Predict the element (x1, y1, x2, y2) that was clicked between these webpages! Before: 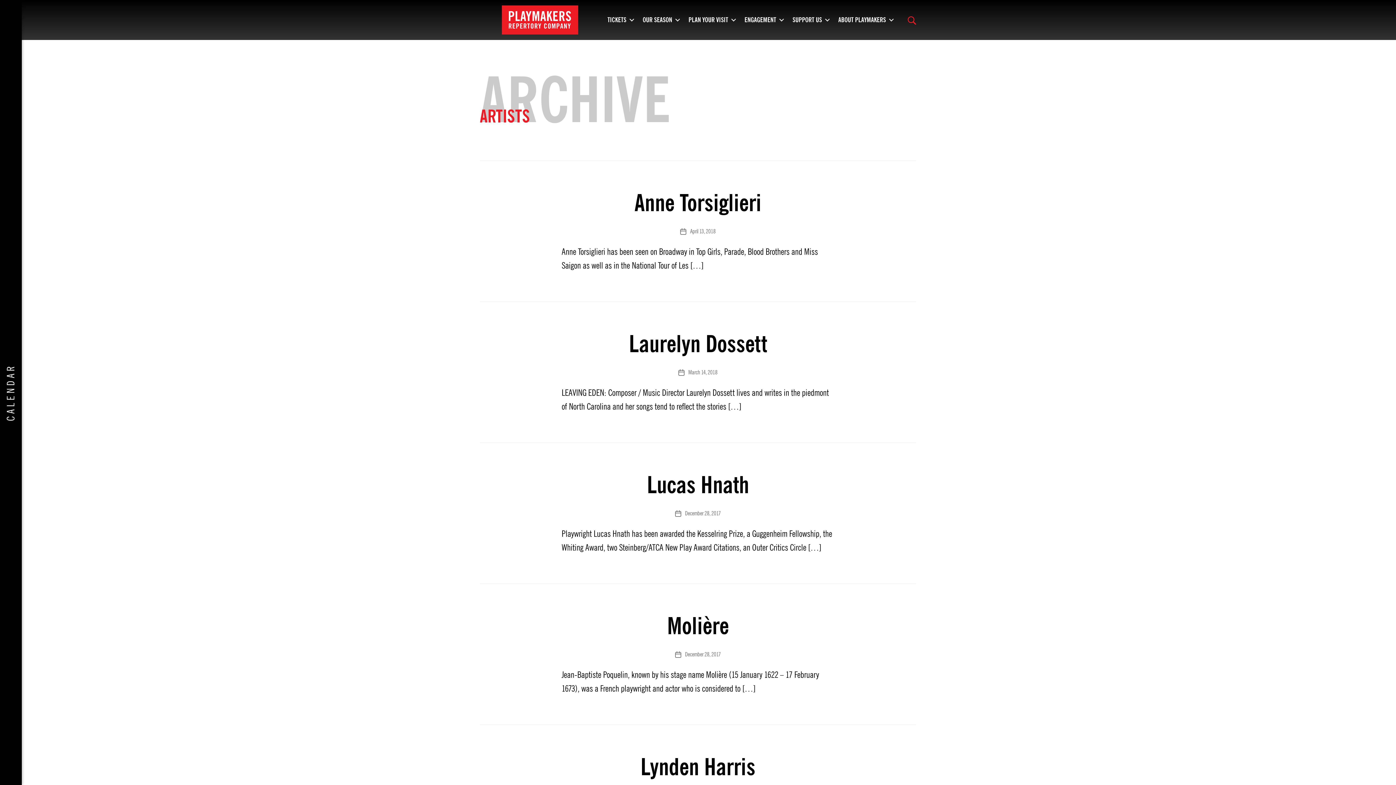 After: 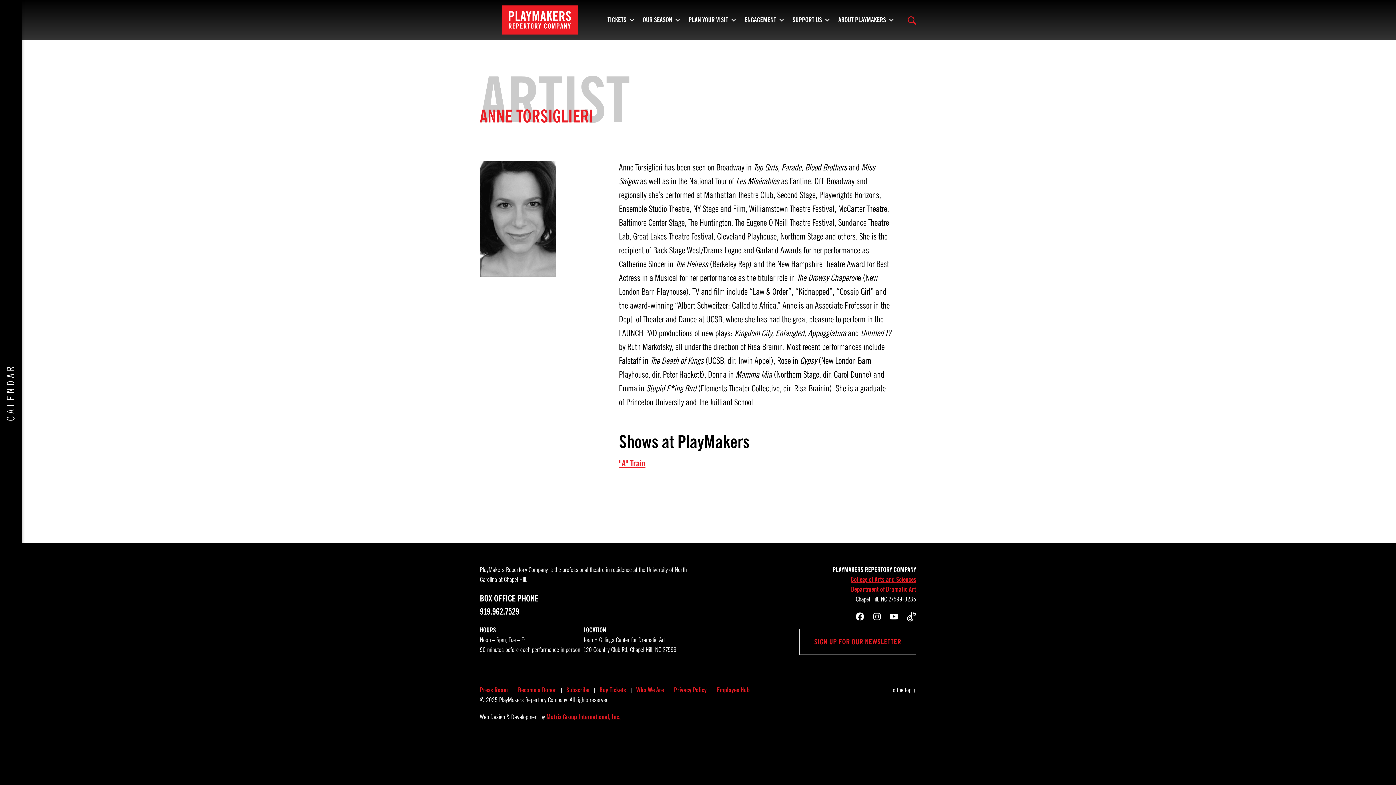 Action: label: Anne Torsiglieri bbox: (634, 187, 761, 218)